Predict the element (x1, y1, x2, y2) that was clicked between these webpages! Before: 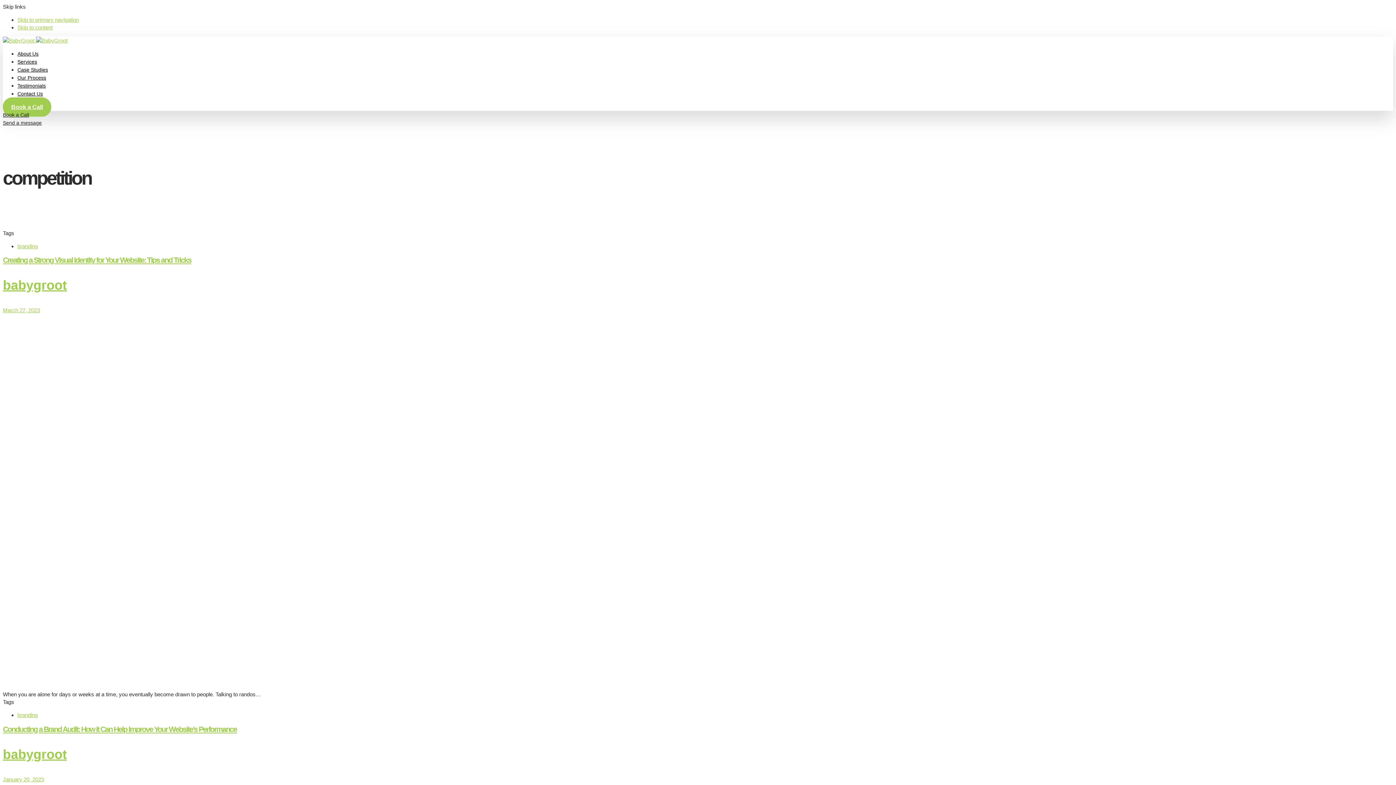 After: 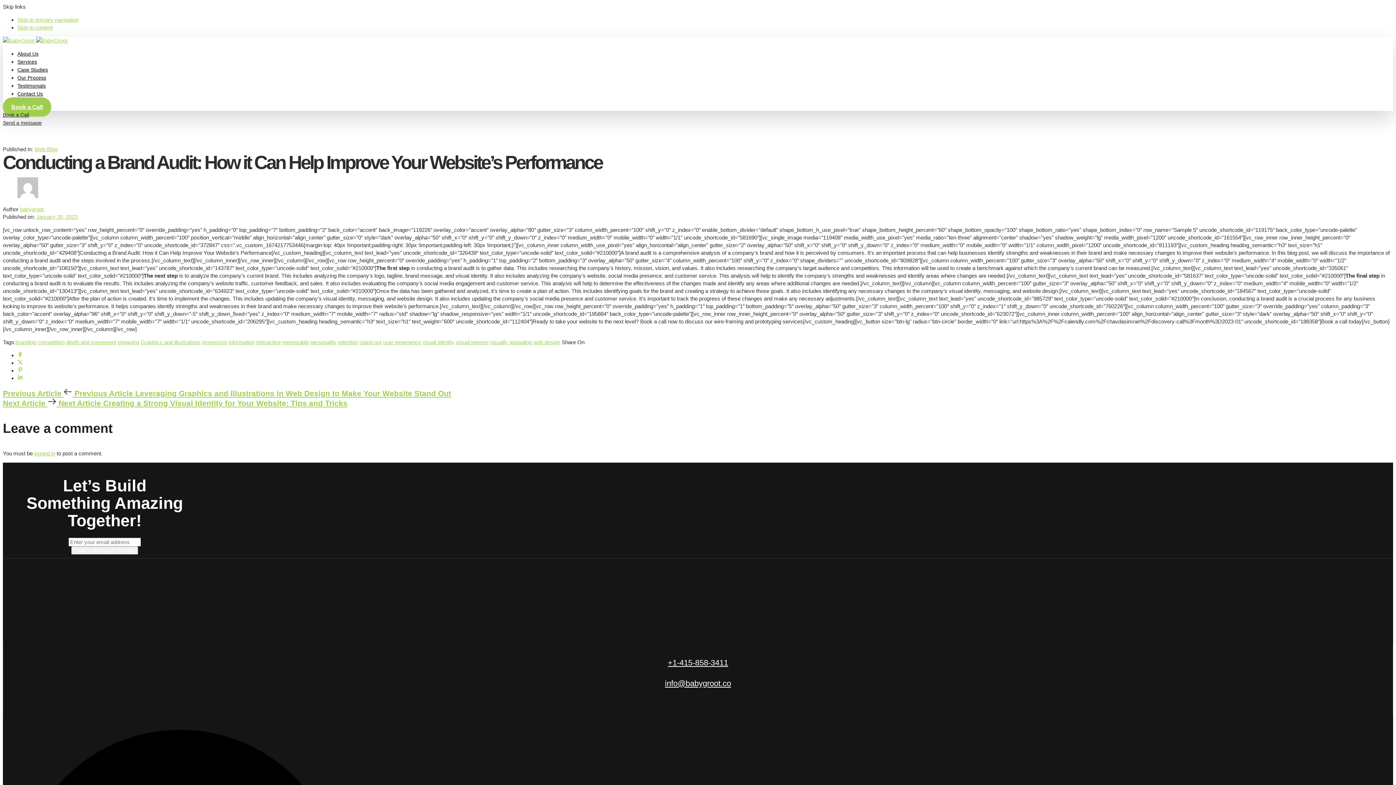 Action: label: Conducting a Brand Audit: How it Can Help Improve Your Website’s Performance bbox: (2, 725, 236, 733)